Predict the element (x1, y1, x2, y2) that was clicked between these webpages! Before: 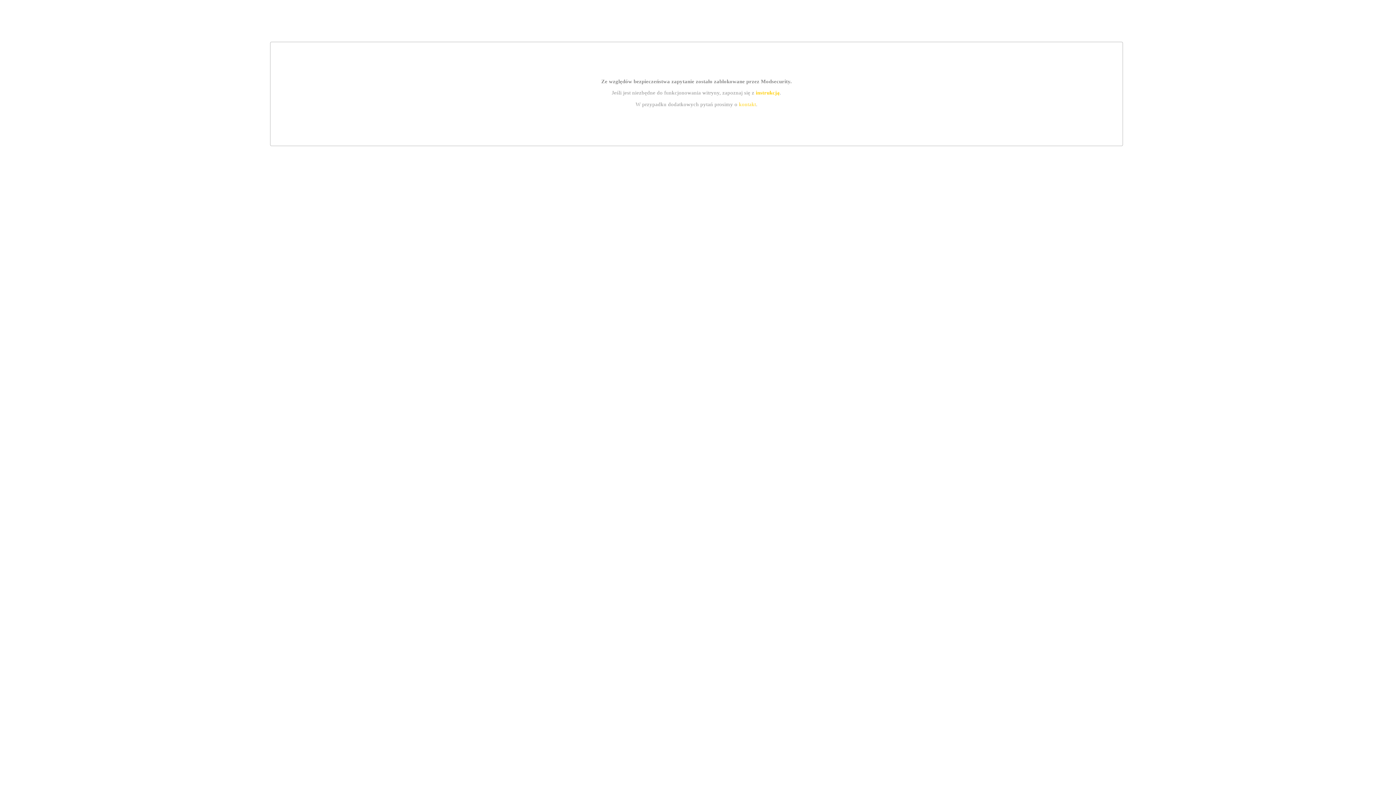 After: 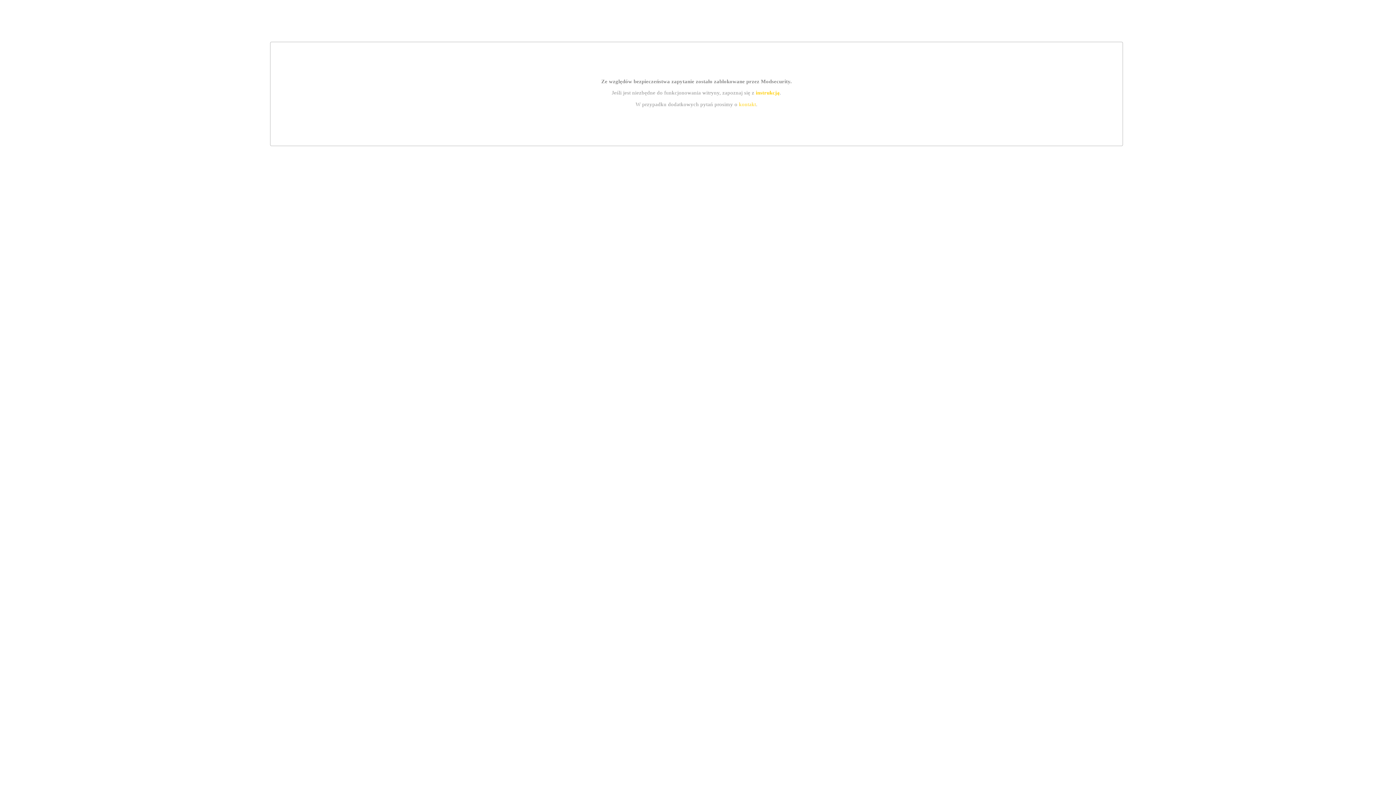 Action: bbox: (739, 101, 756, 107) label: kontakt